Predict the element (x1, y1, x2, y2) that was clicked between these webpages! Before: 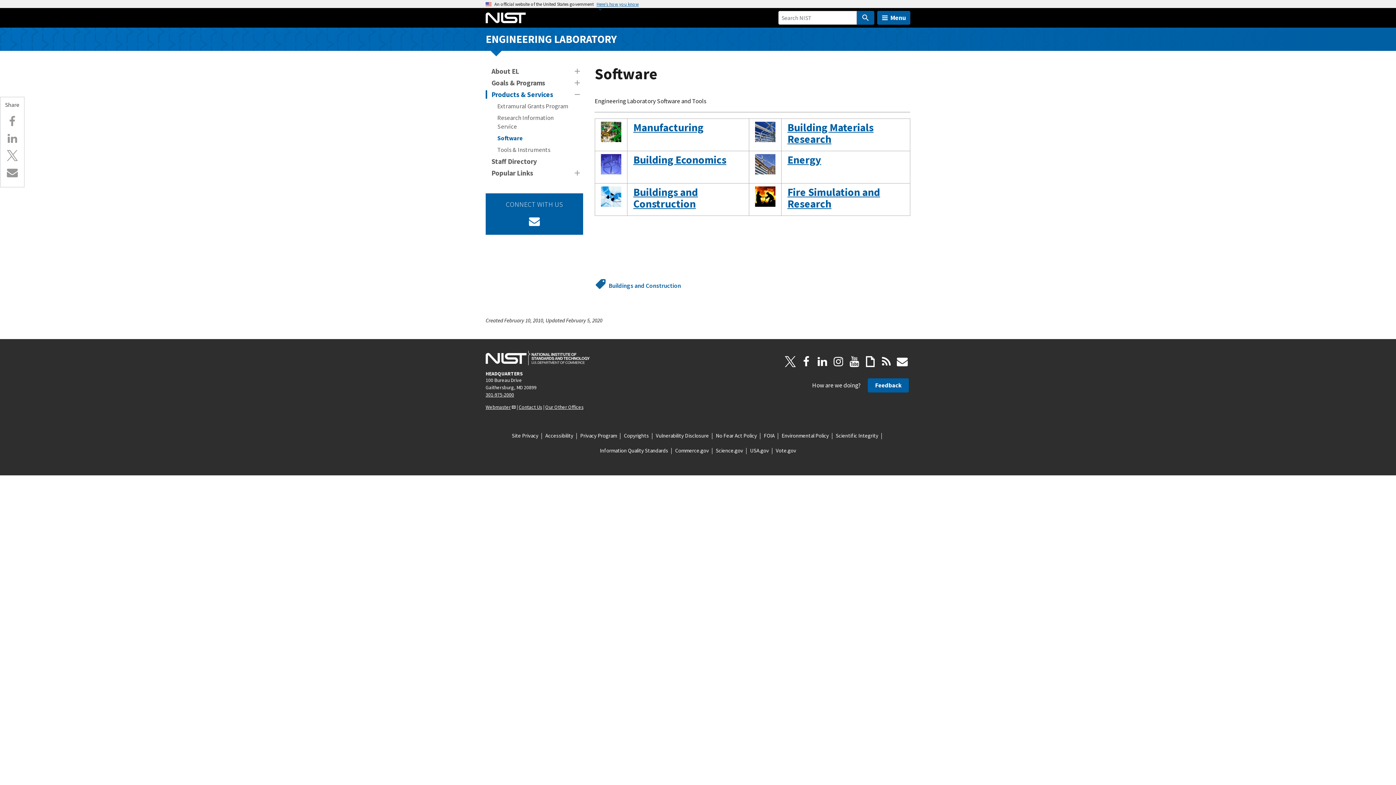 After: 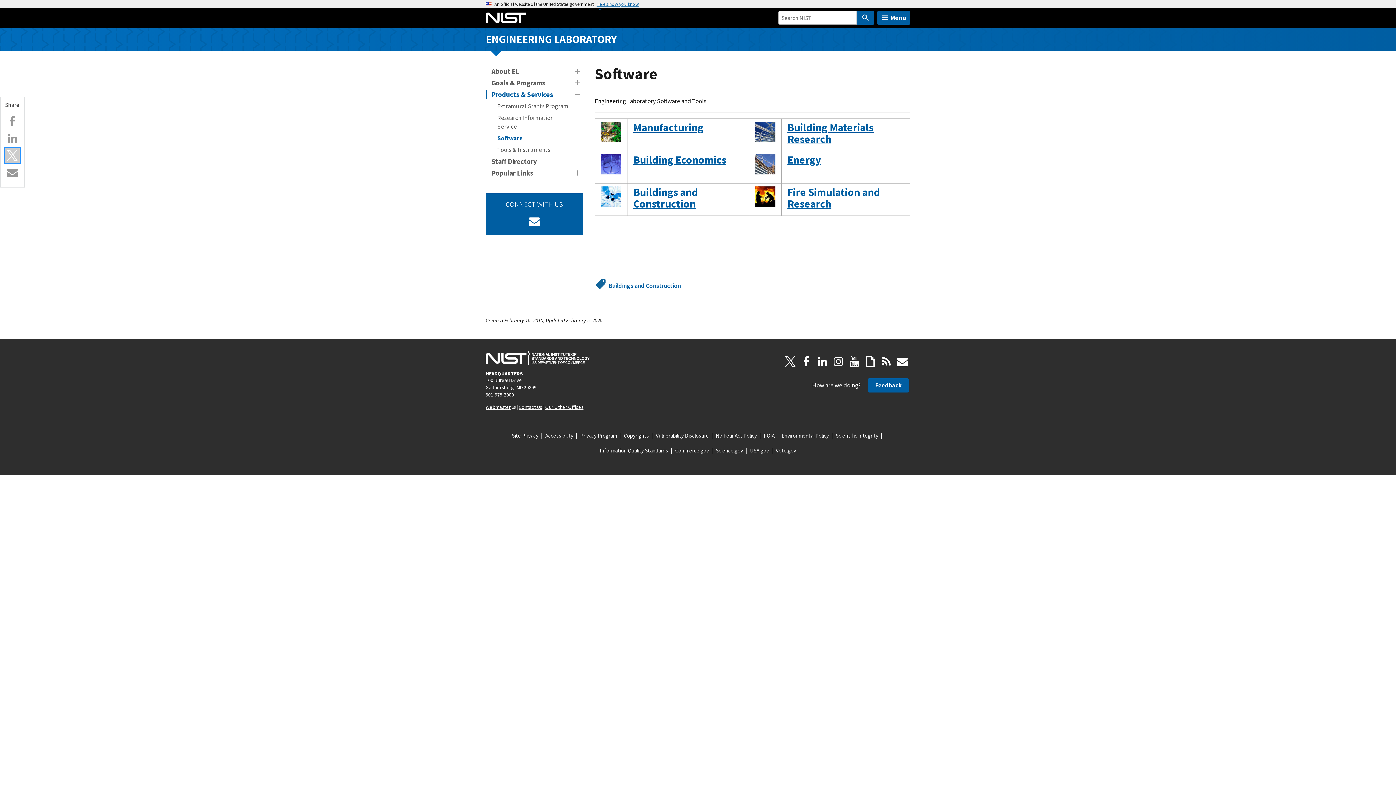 Action: label: X.com bbox: (5, 148, 19, 162)